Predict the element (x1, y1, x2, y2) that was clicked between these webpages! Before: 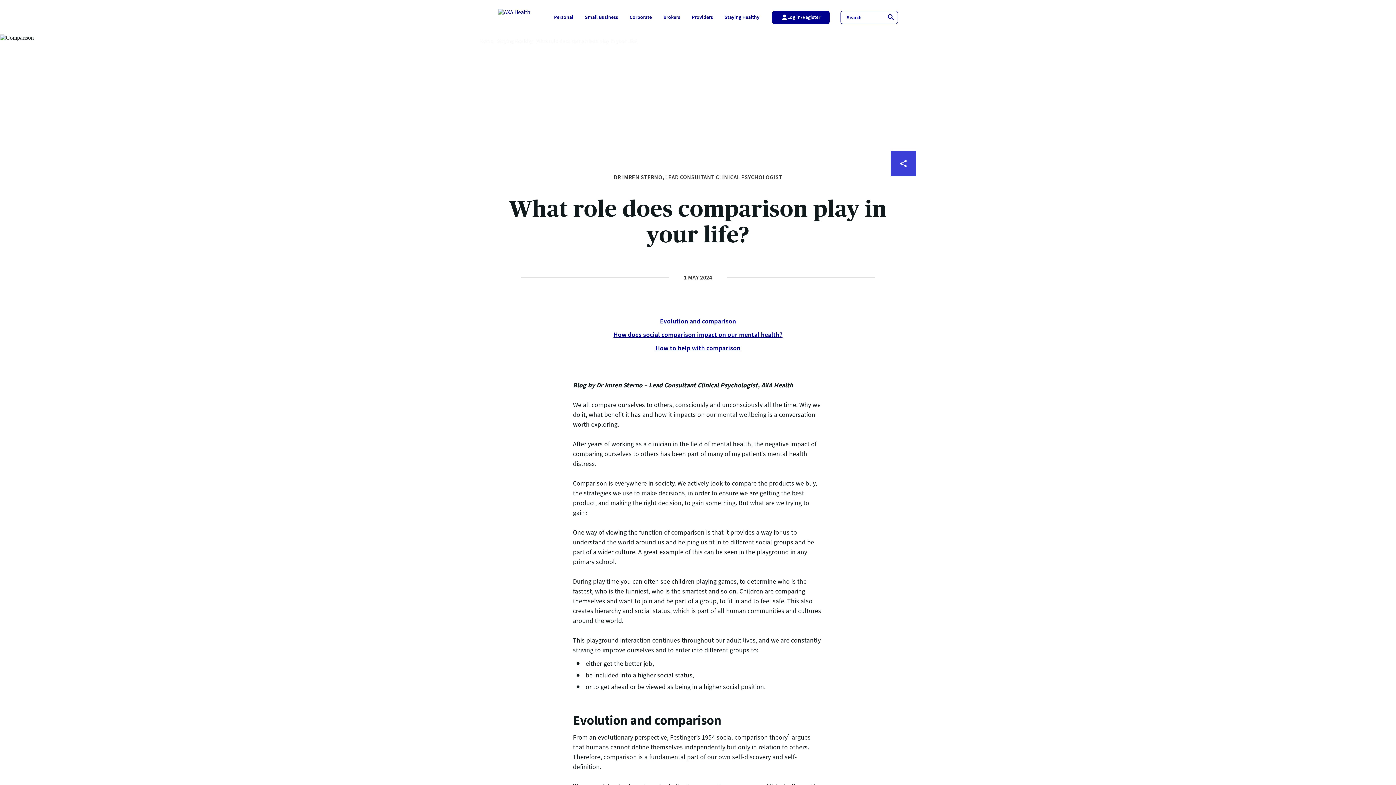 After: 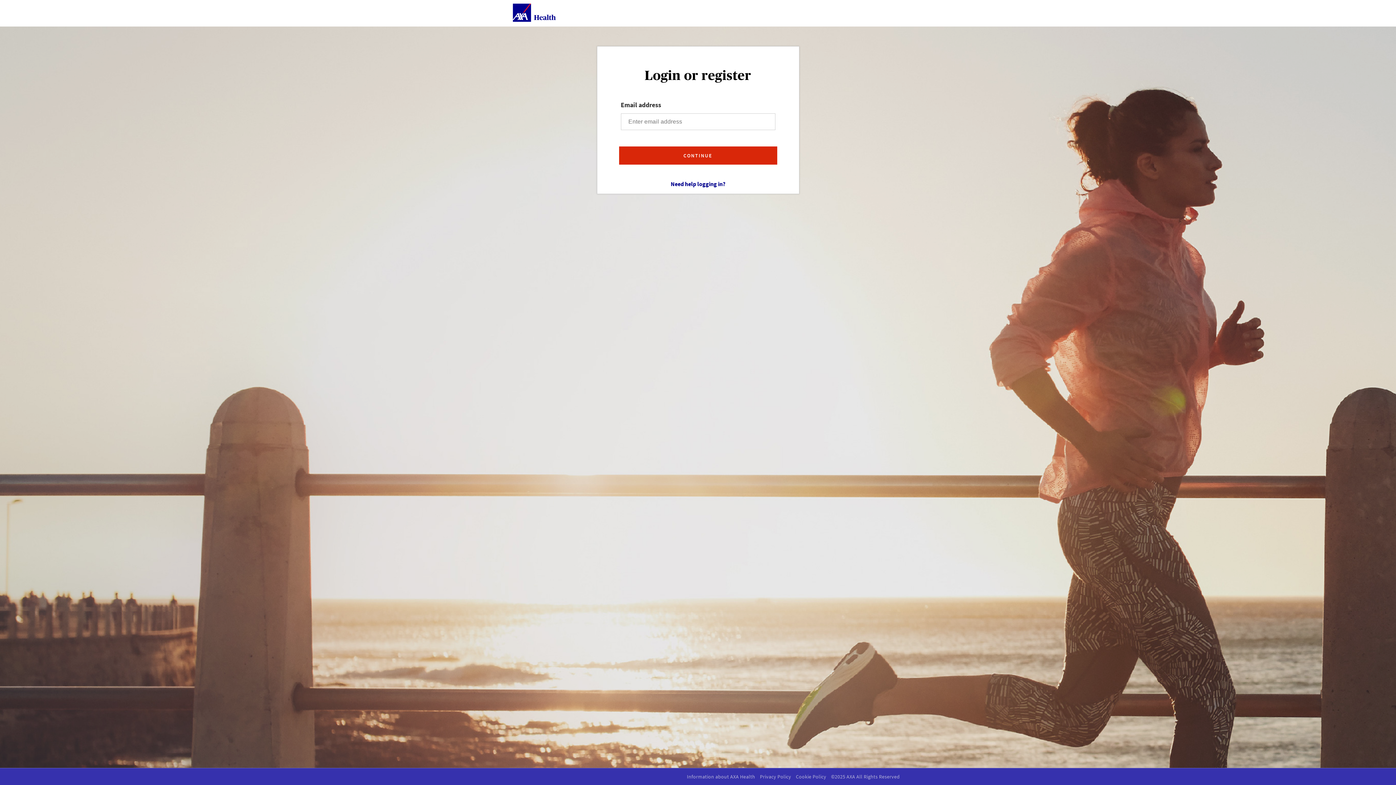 Action: label: Log in/Register bbox: (772, 10, 829, 23)